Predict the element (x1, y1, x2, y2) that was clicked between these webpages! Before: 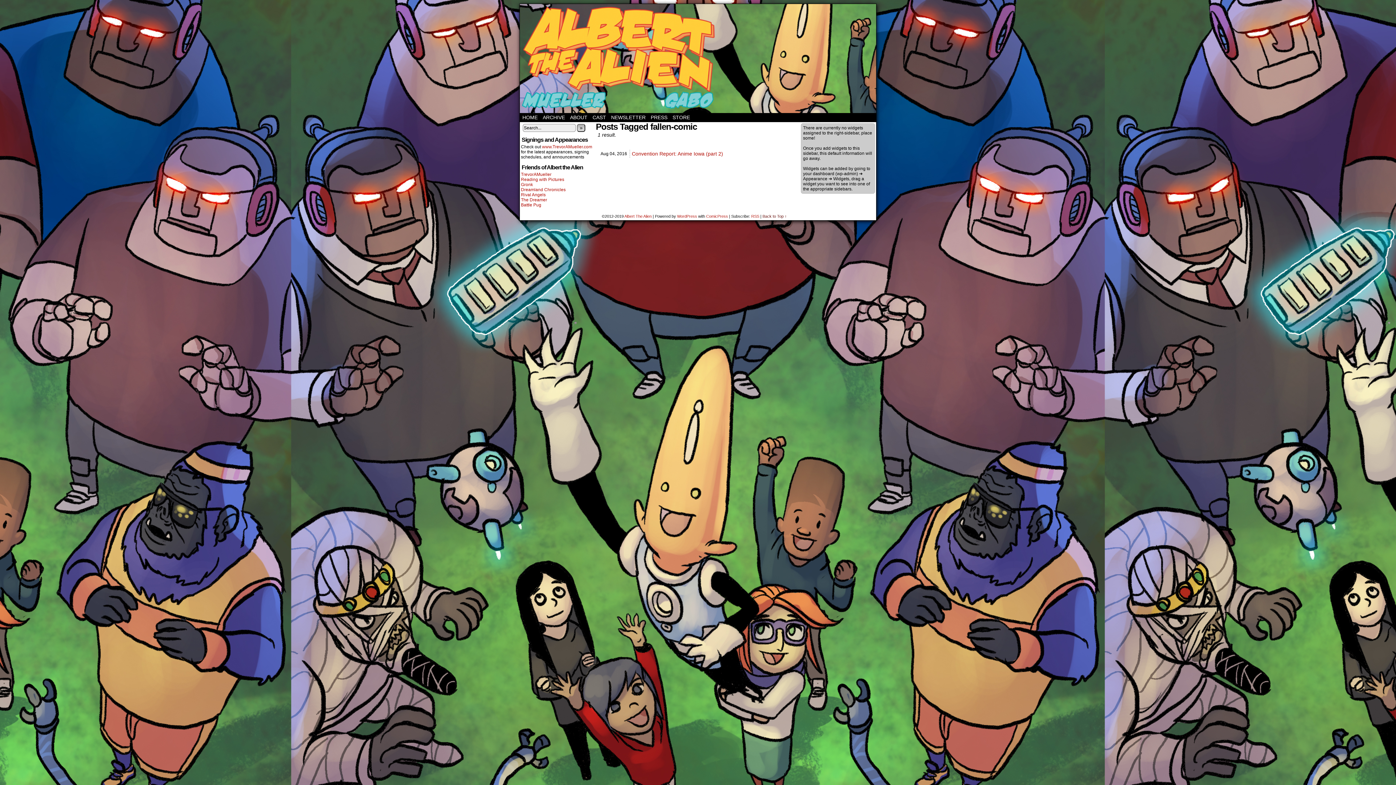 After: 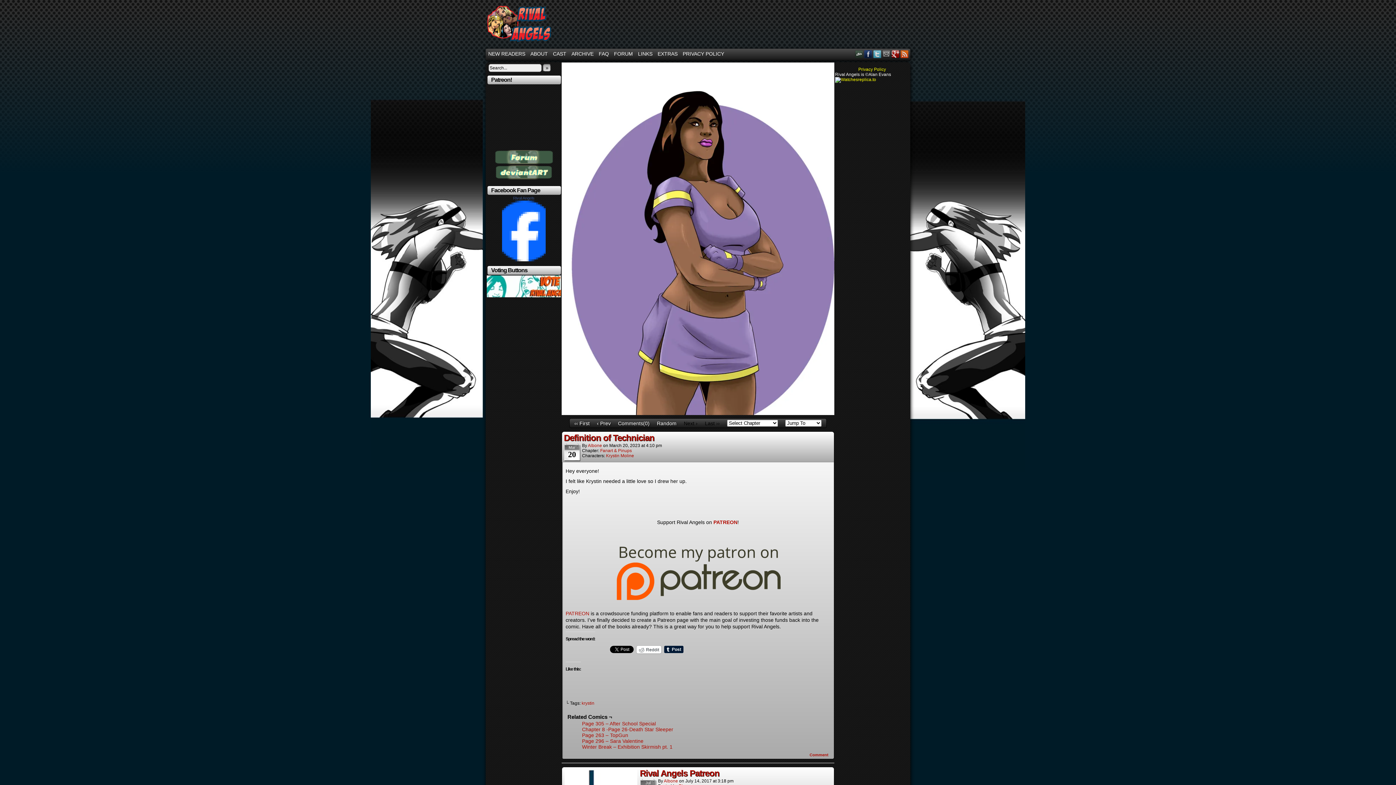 Action: bbox: (521, 192, 545, 197) label: Rival Angels